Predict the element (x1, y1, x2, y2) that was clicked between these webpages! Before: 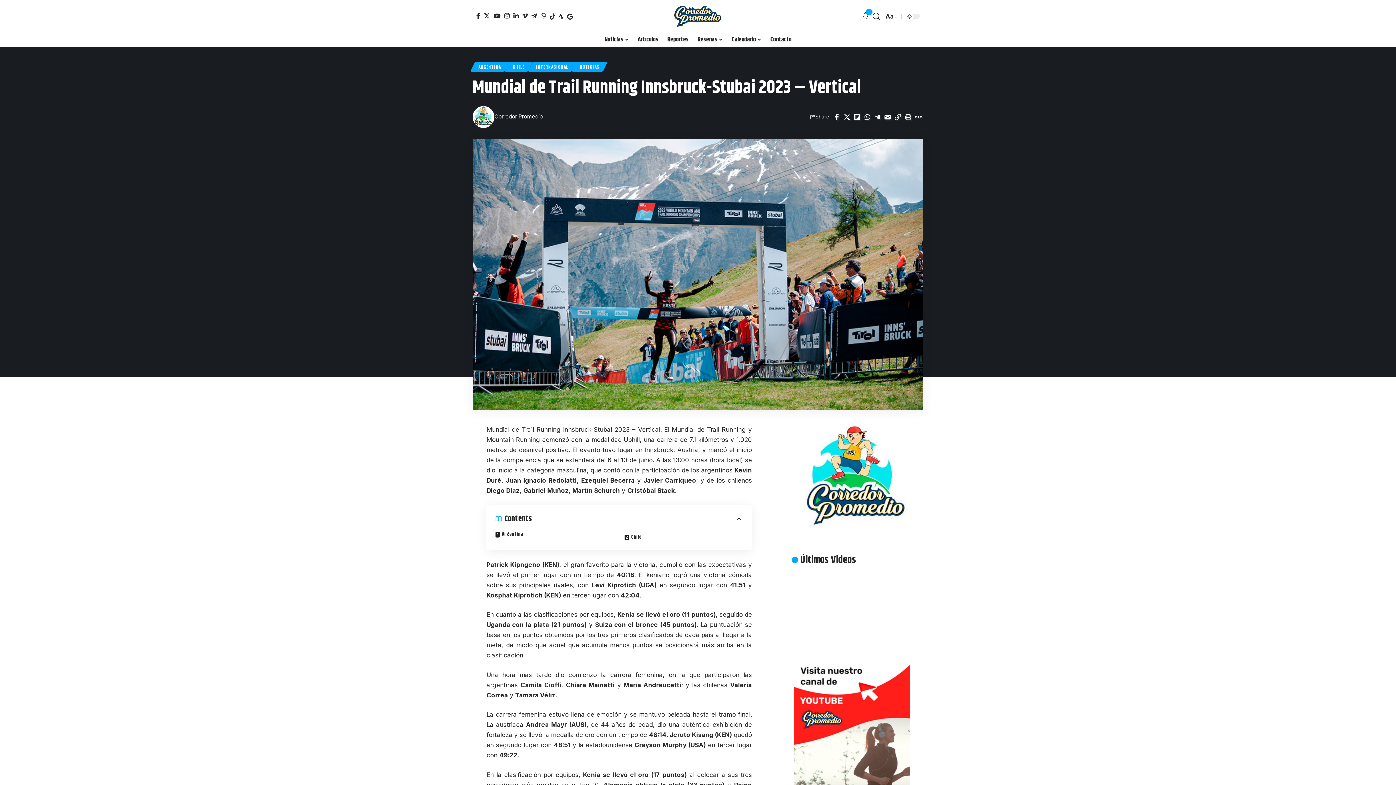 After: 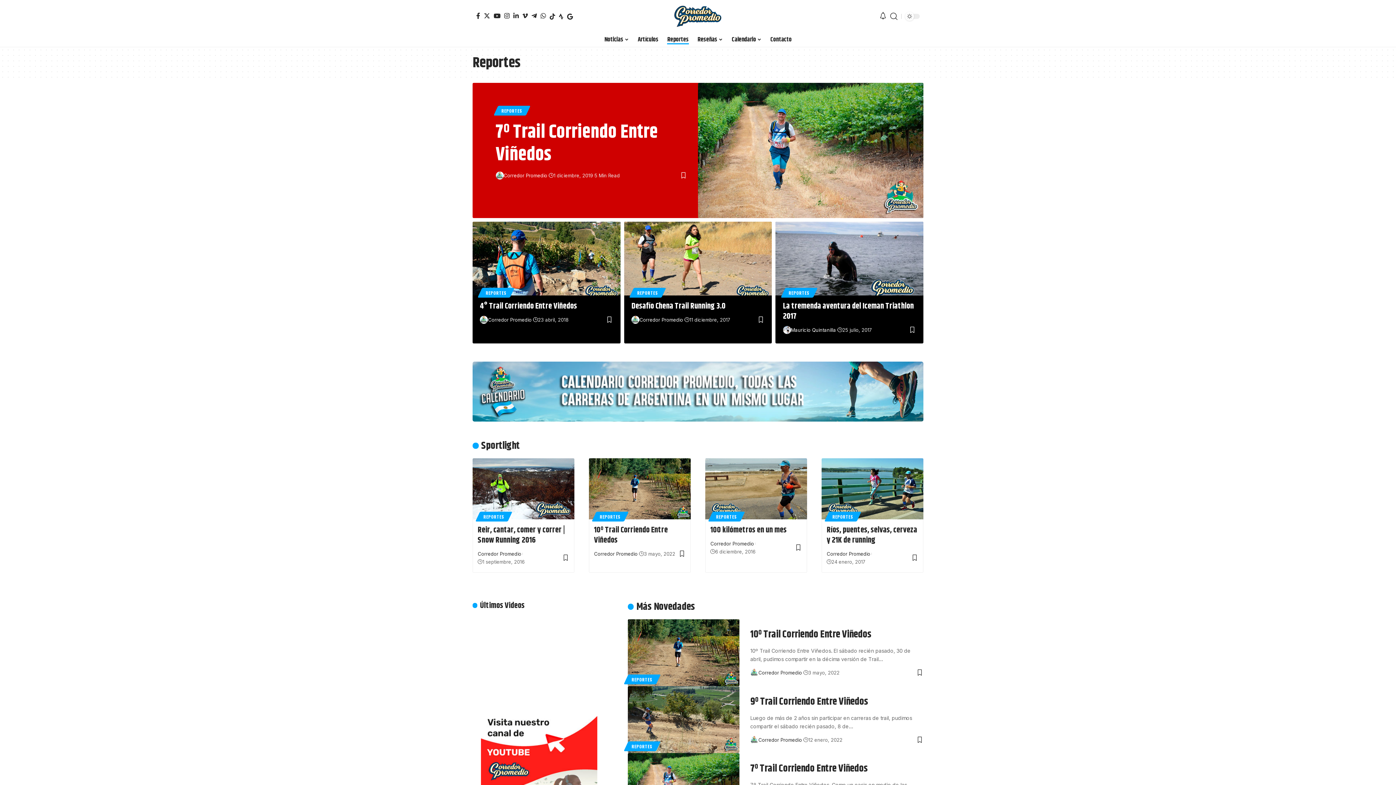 Action: label: Reportes bbox: (663, 32, 693, 47)